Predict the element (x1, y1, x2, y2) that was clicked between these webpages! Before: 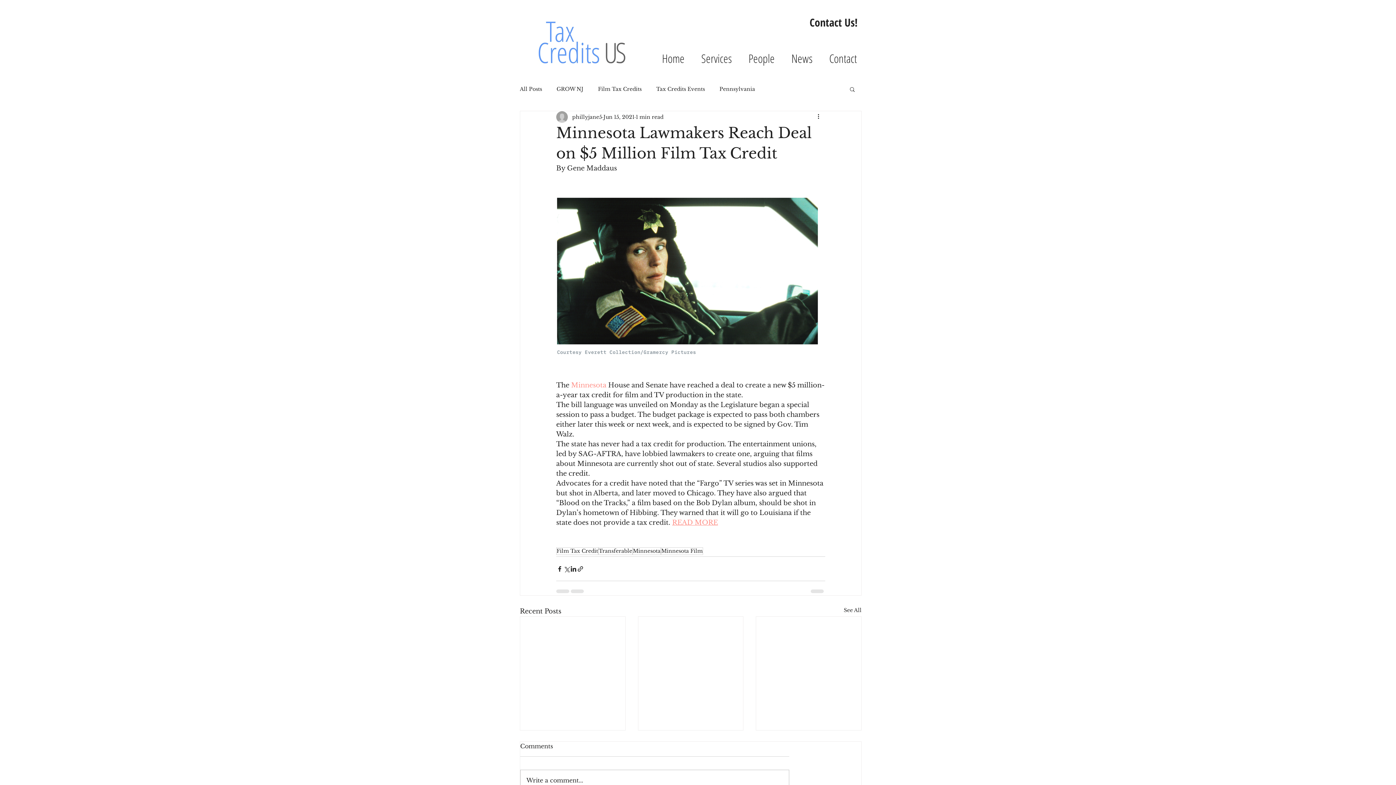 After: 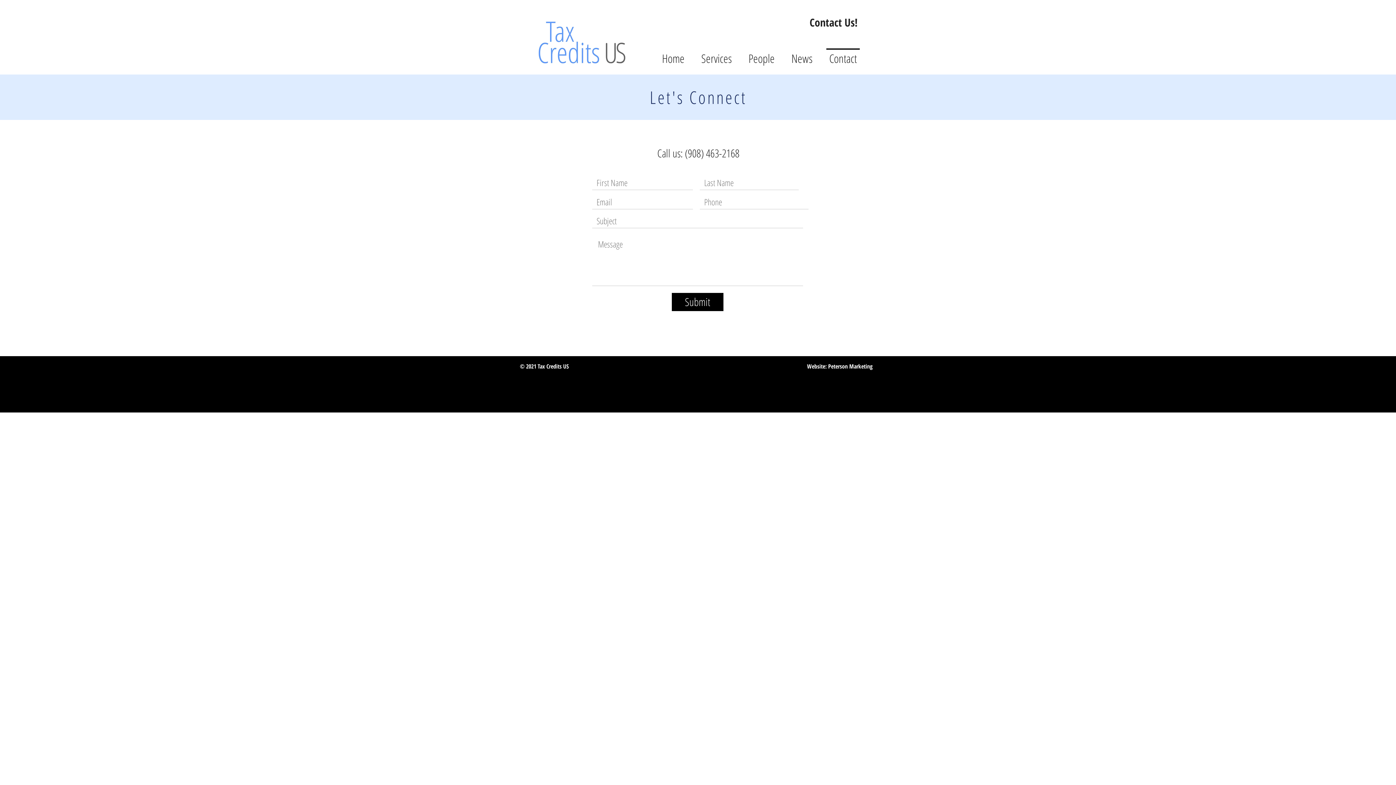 Action: bbox: (809, 20, 860, 28) label: Contact Us! 